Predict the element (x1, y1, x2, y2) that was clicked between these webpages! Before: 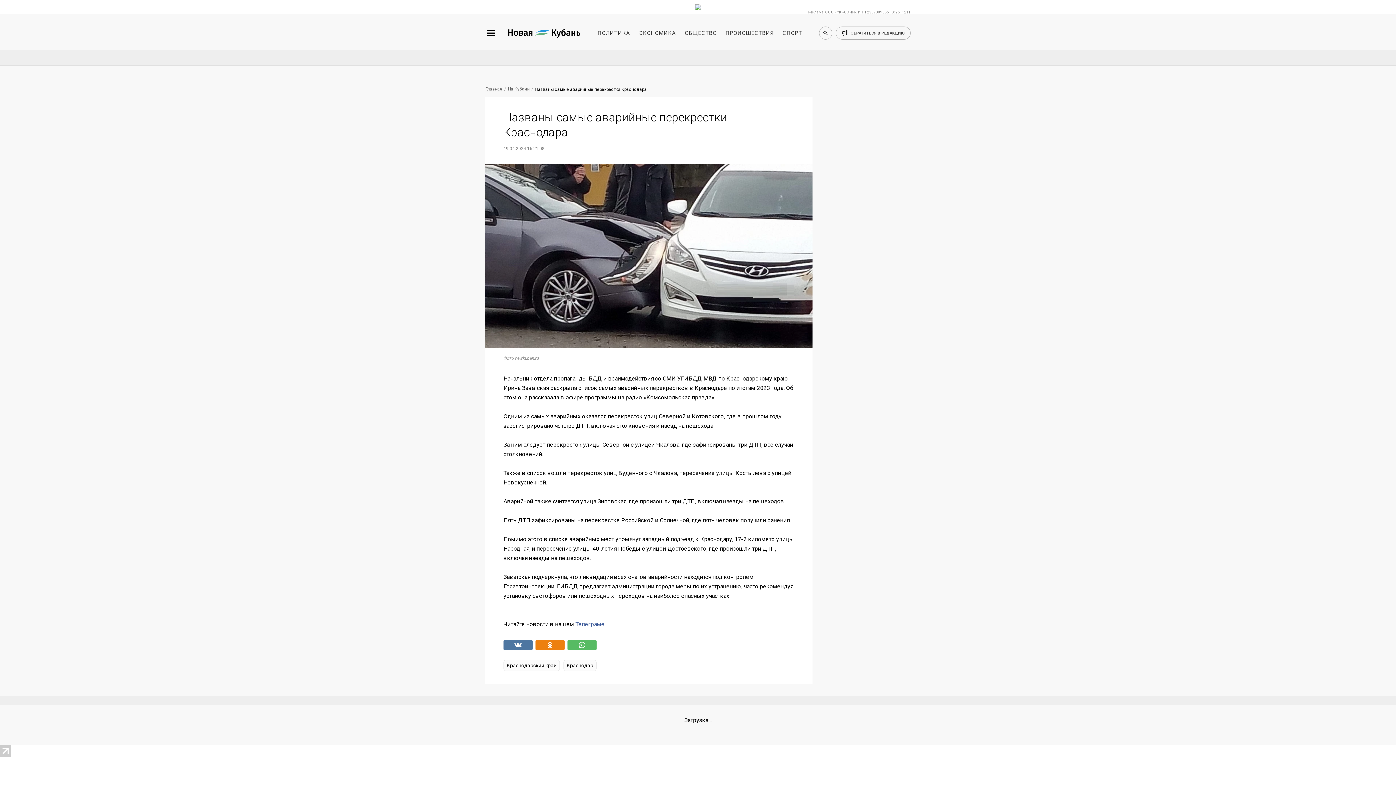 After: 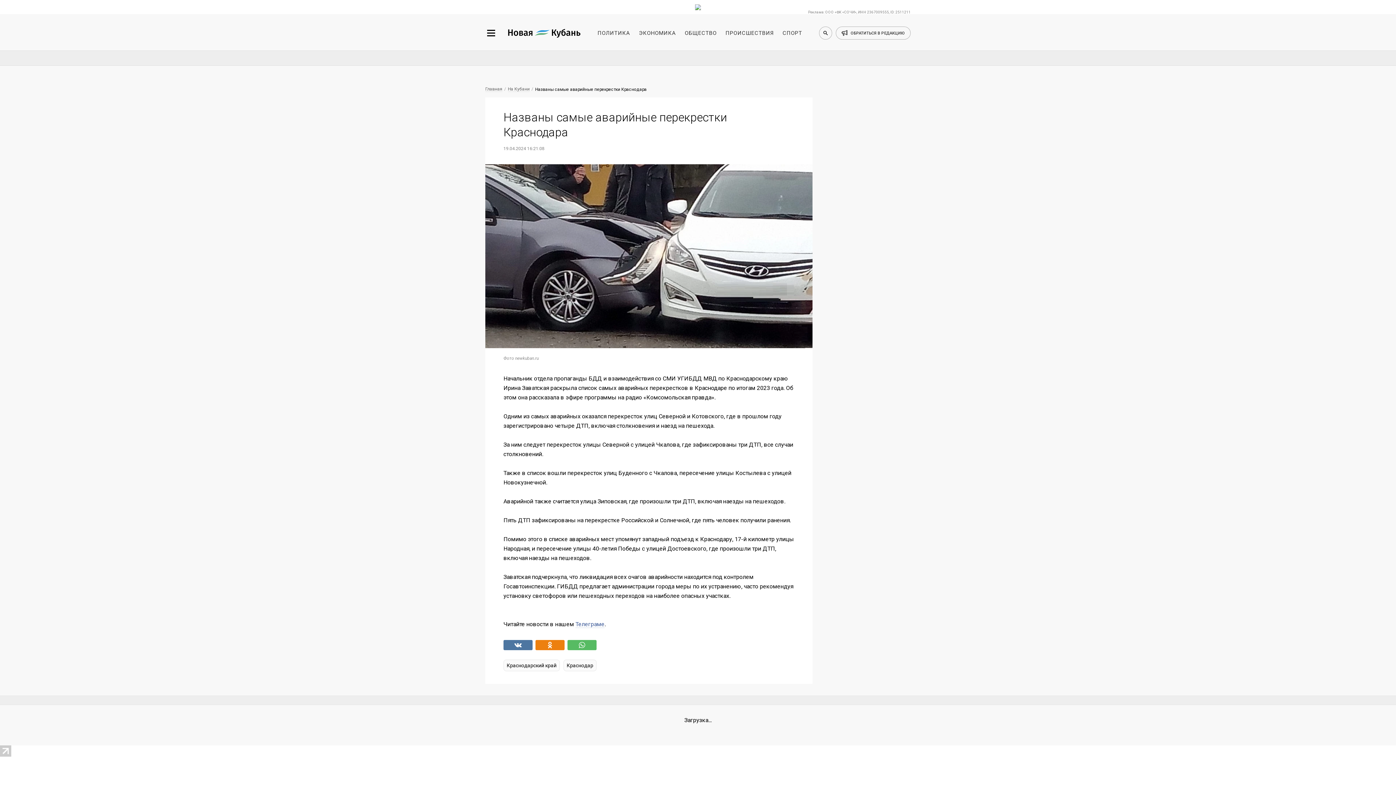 Action: bbox: (0, 751, 11, 758)